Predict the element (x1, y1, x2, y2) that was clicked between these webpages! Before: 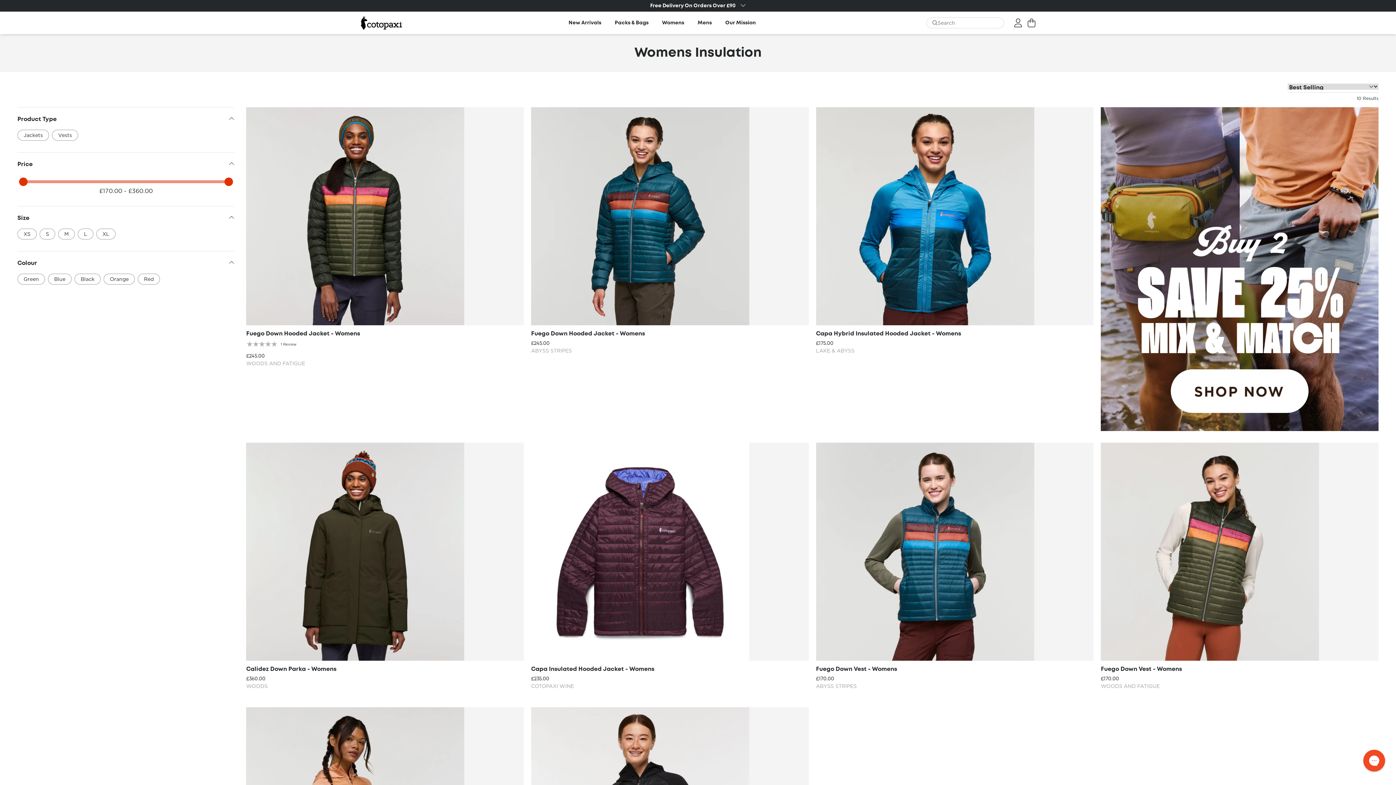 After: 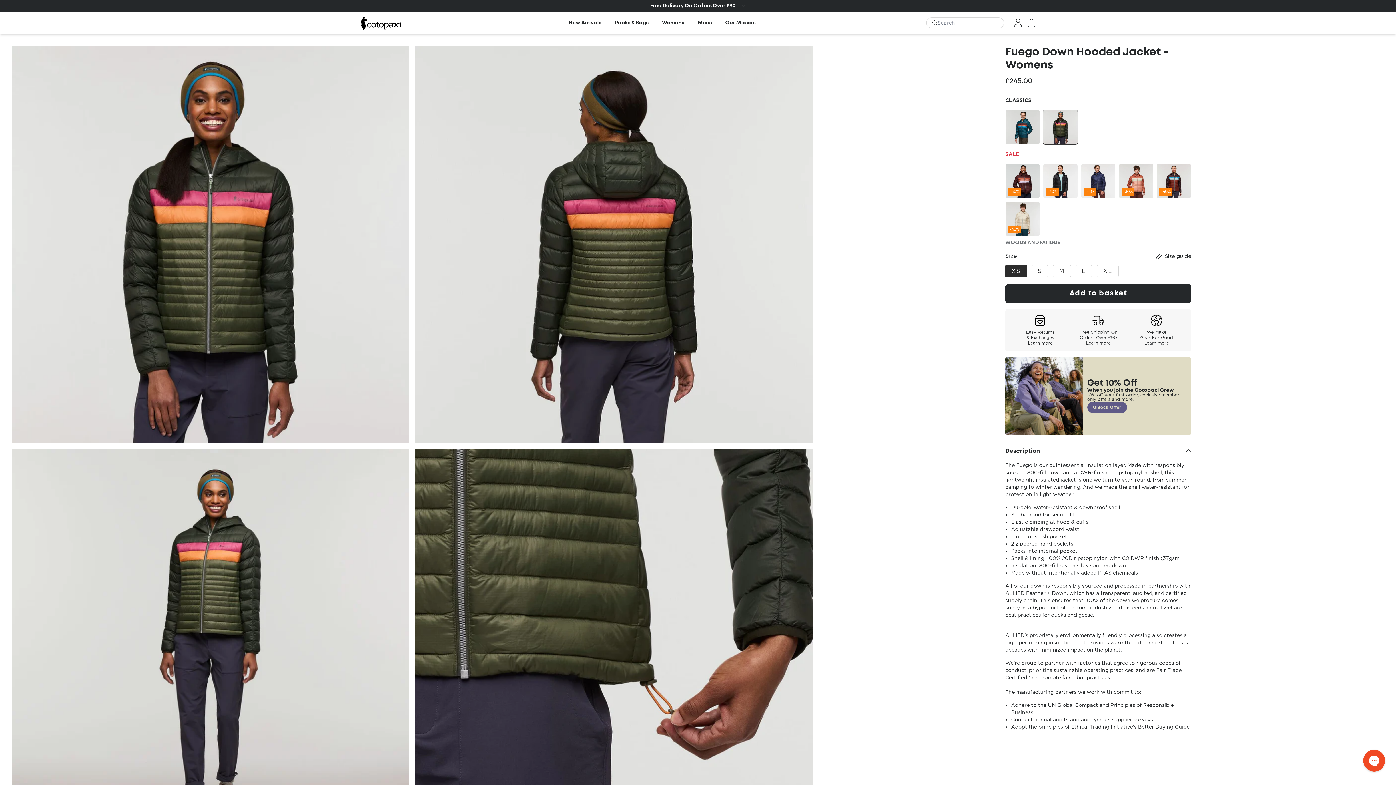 Action: bbox: (246, 331, 523, 337) label: Fuego Down Hooded Jacket - Womens